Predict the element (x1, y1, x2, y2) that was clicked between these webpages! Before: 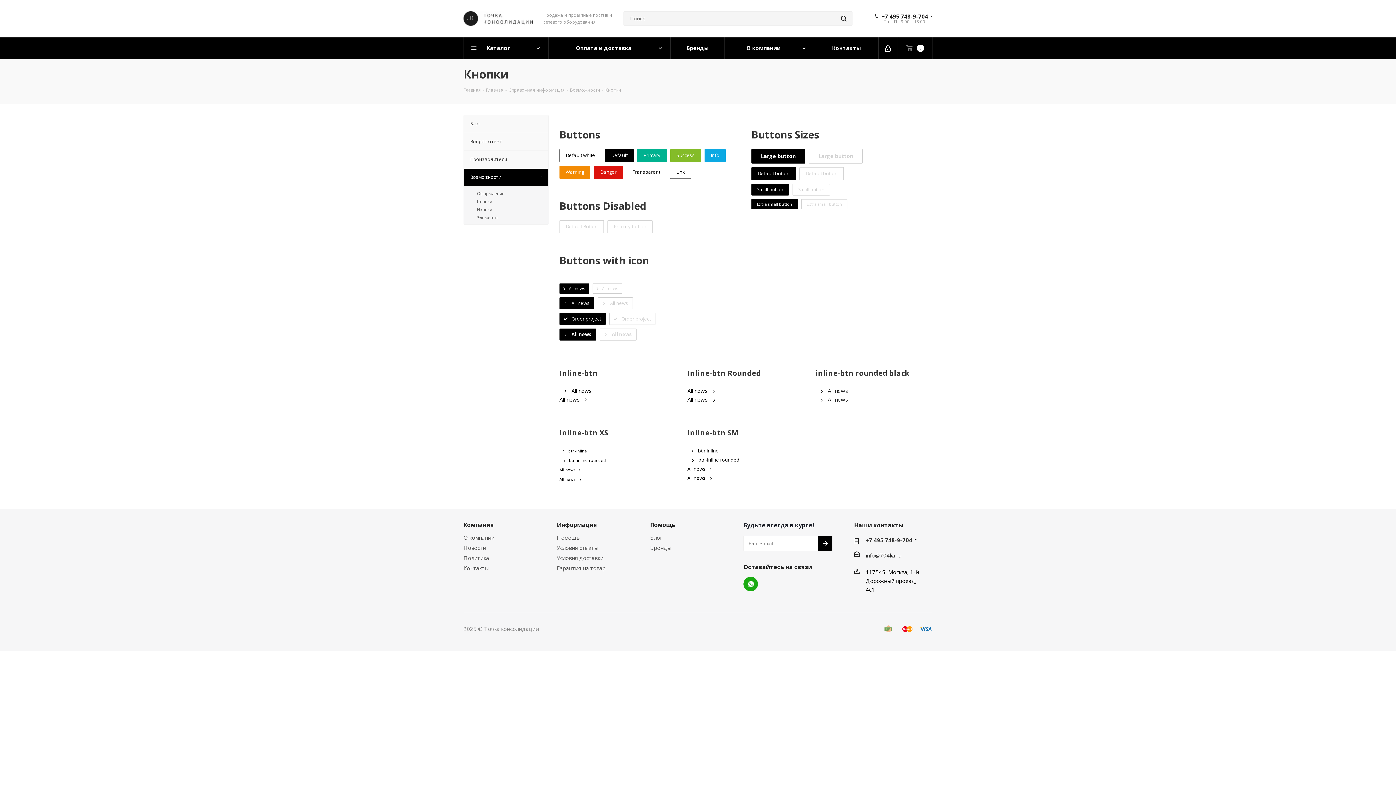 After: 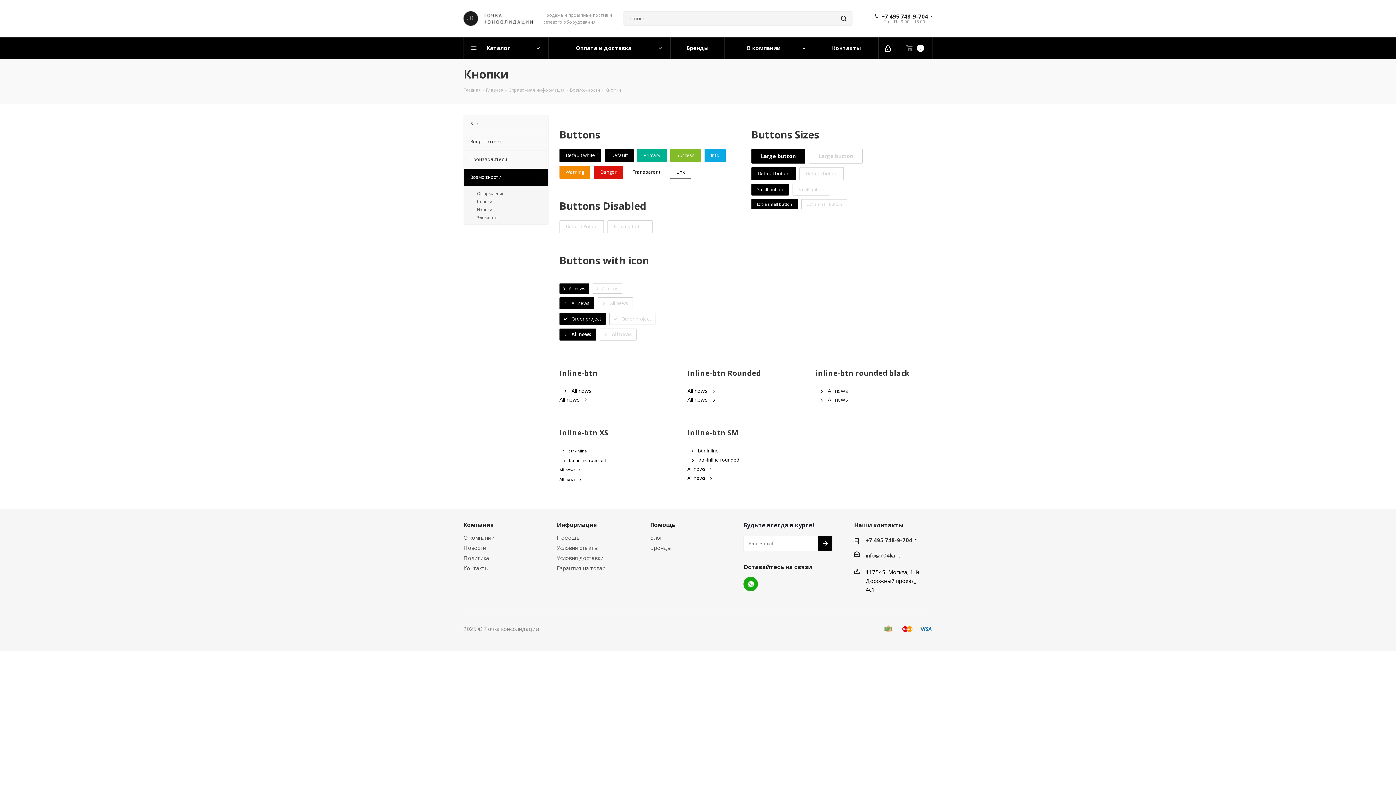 Action: bbox: (559, 149, 601, 162) label: Default white